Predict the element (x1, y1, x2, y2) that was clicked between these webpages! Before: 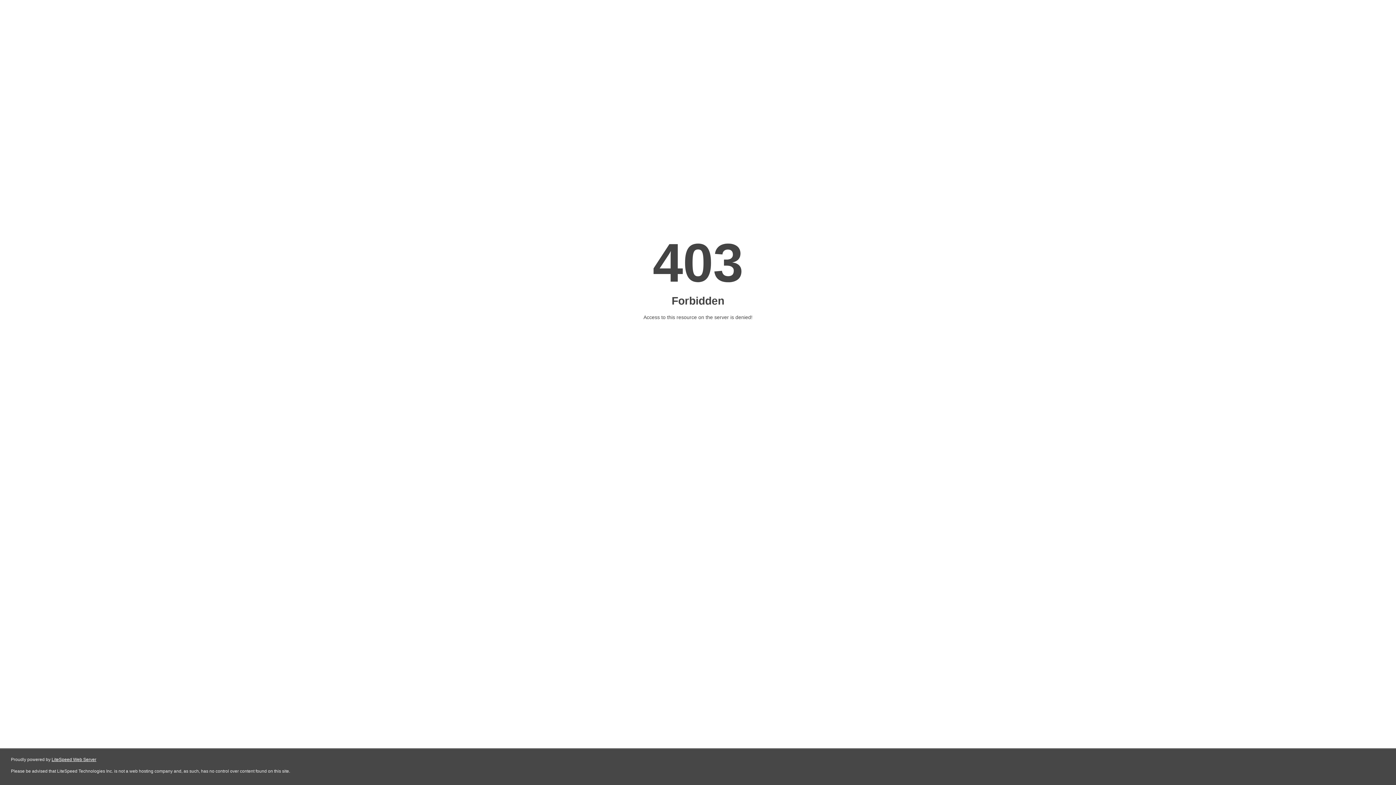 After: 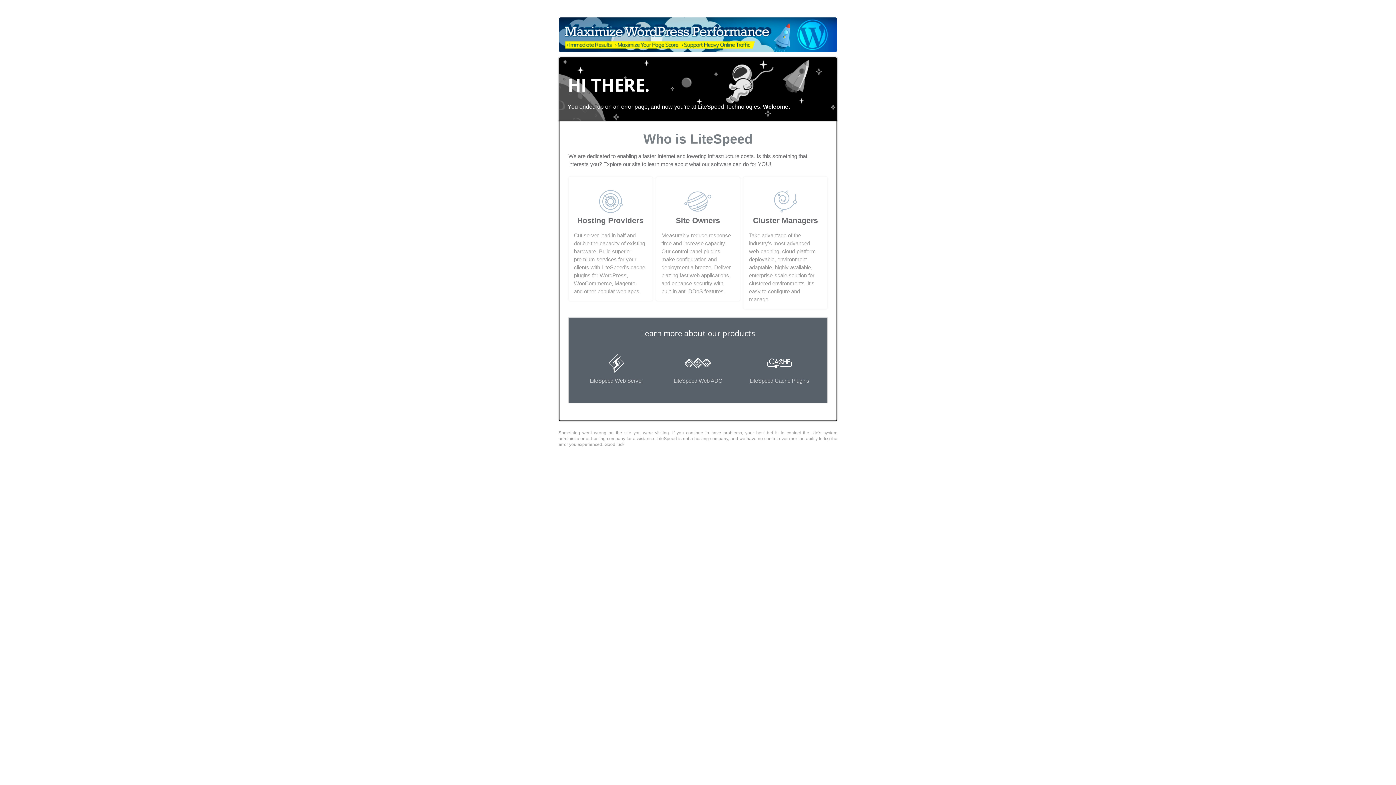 Action: label: LiteSpeed Web Server bbox: (51, 757, 96, 762)